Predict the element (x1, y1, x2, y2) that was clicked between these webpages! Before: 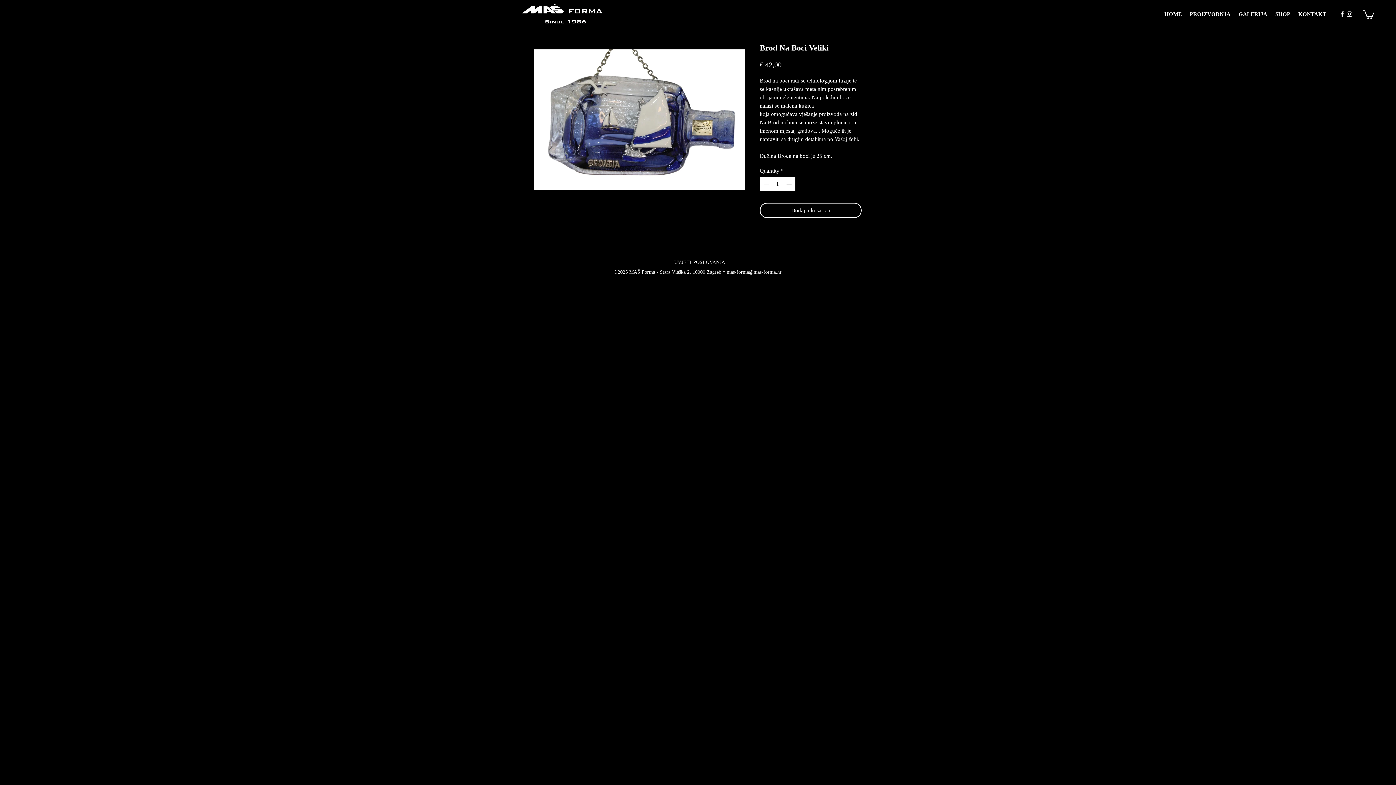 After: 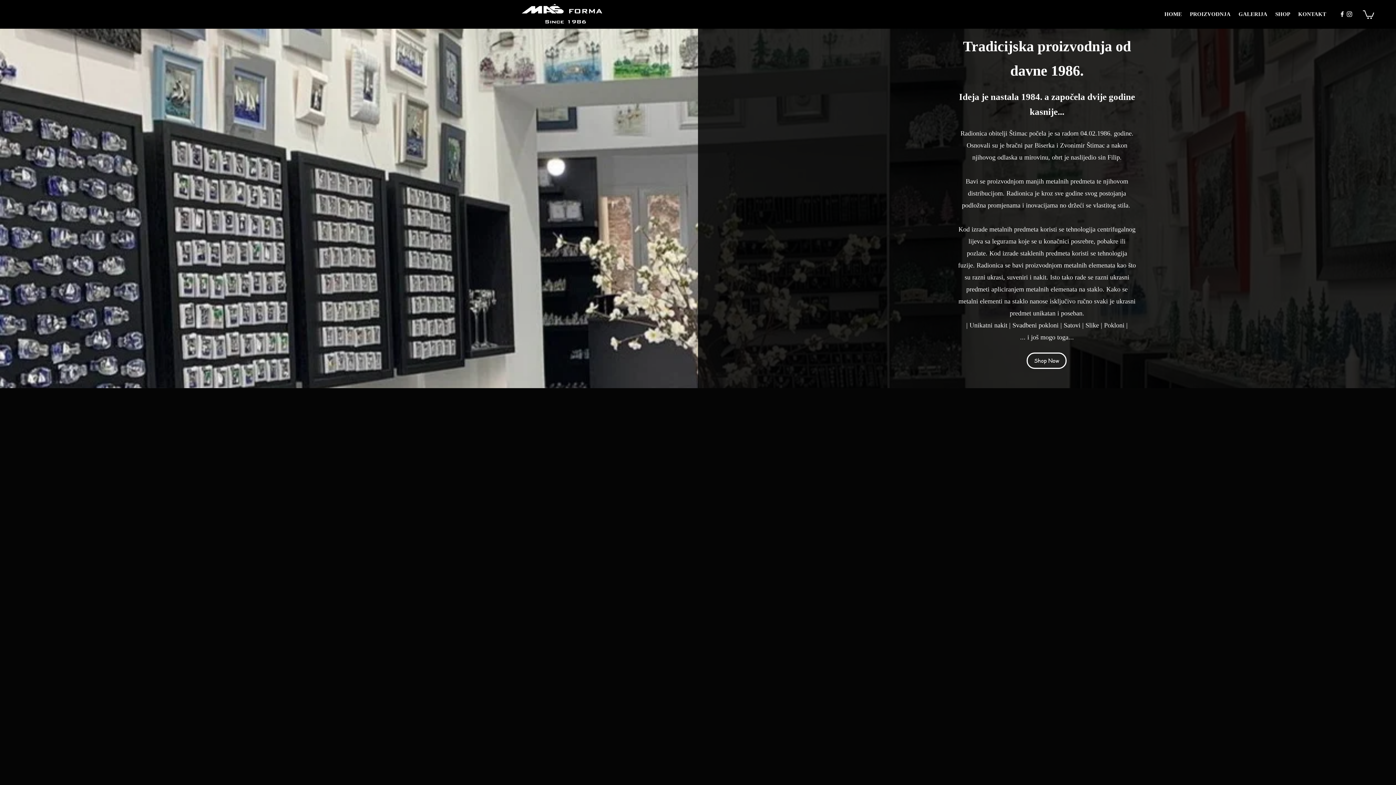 Action: bbox: (520, 1, 604, 26)